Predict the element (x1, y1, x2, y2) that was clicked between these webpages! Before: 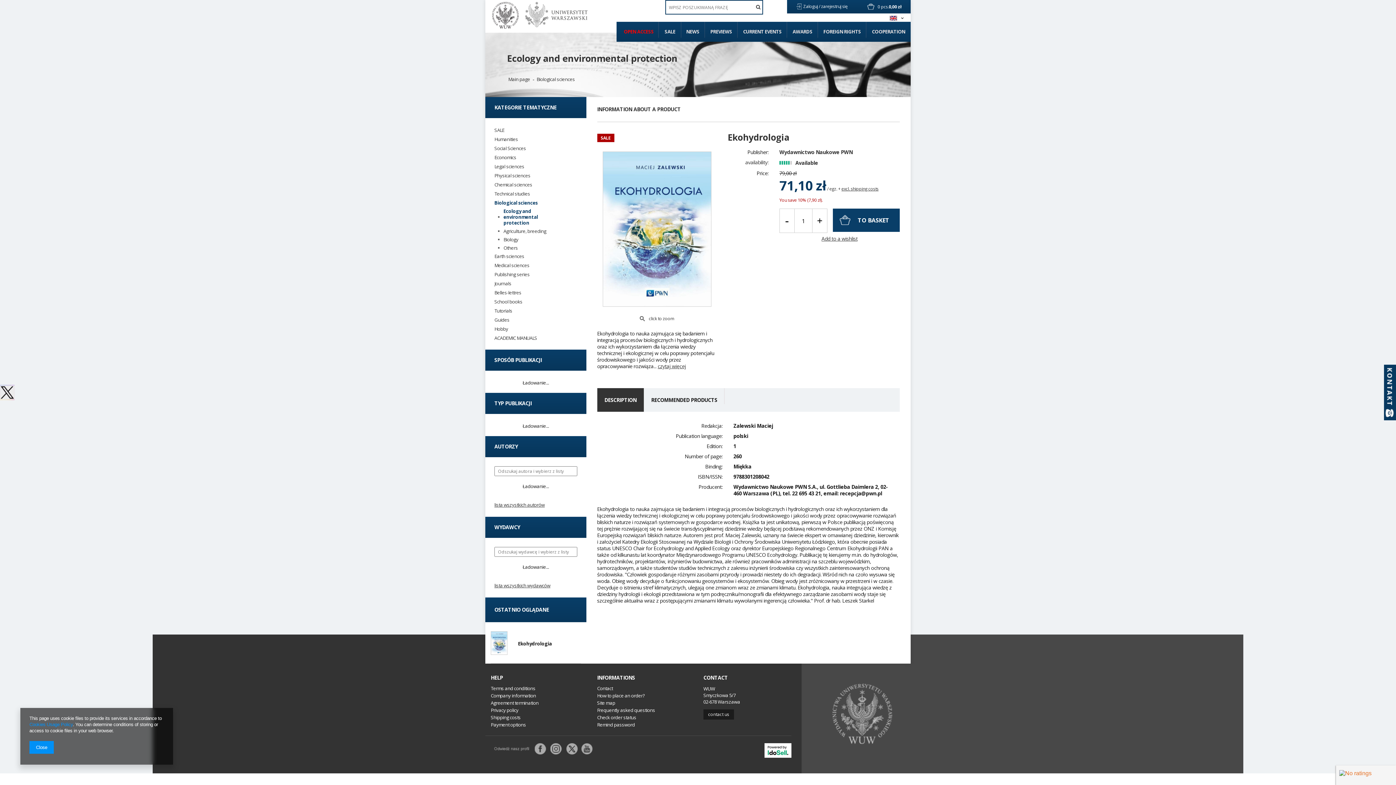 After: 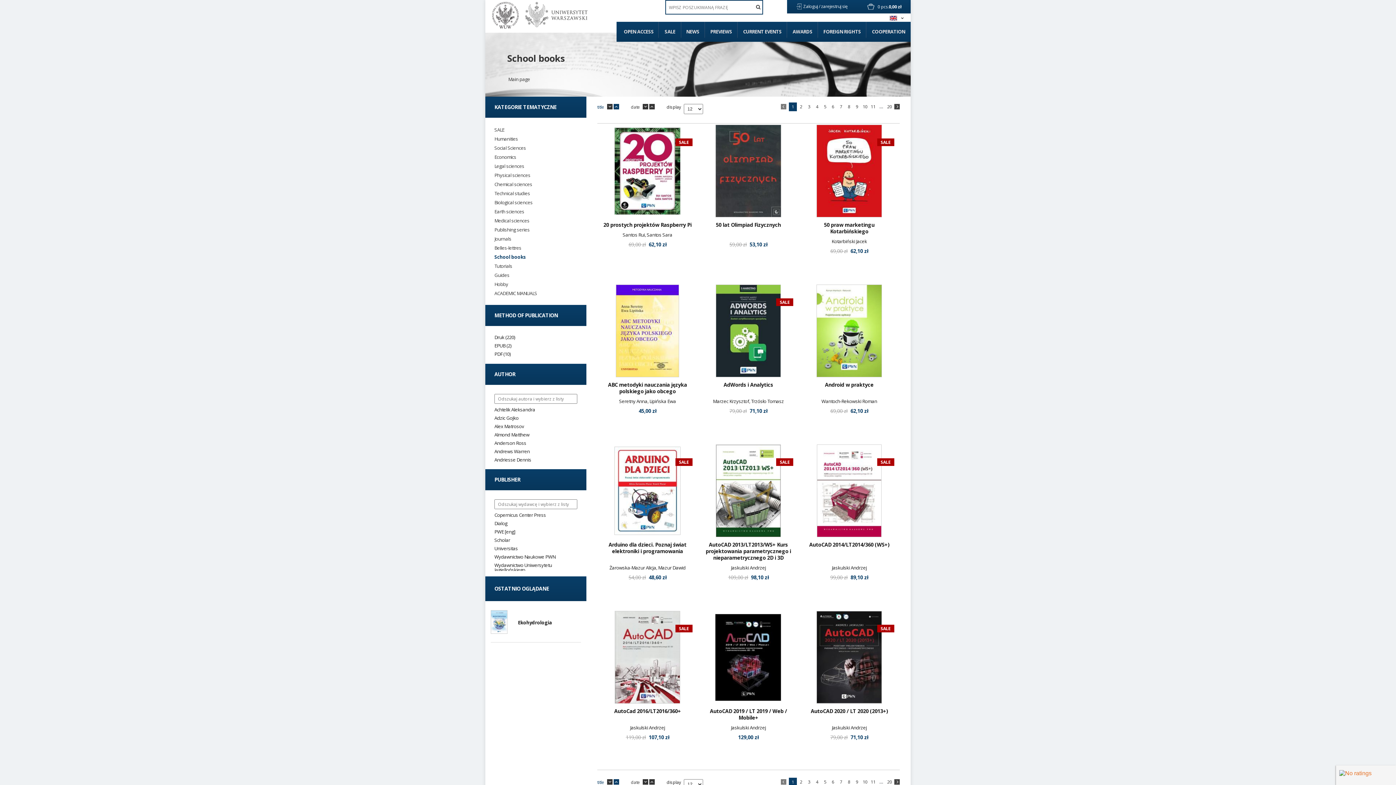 Action: bbox: (494, 298, 522, 304) label: School books